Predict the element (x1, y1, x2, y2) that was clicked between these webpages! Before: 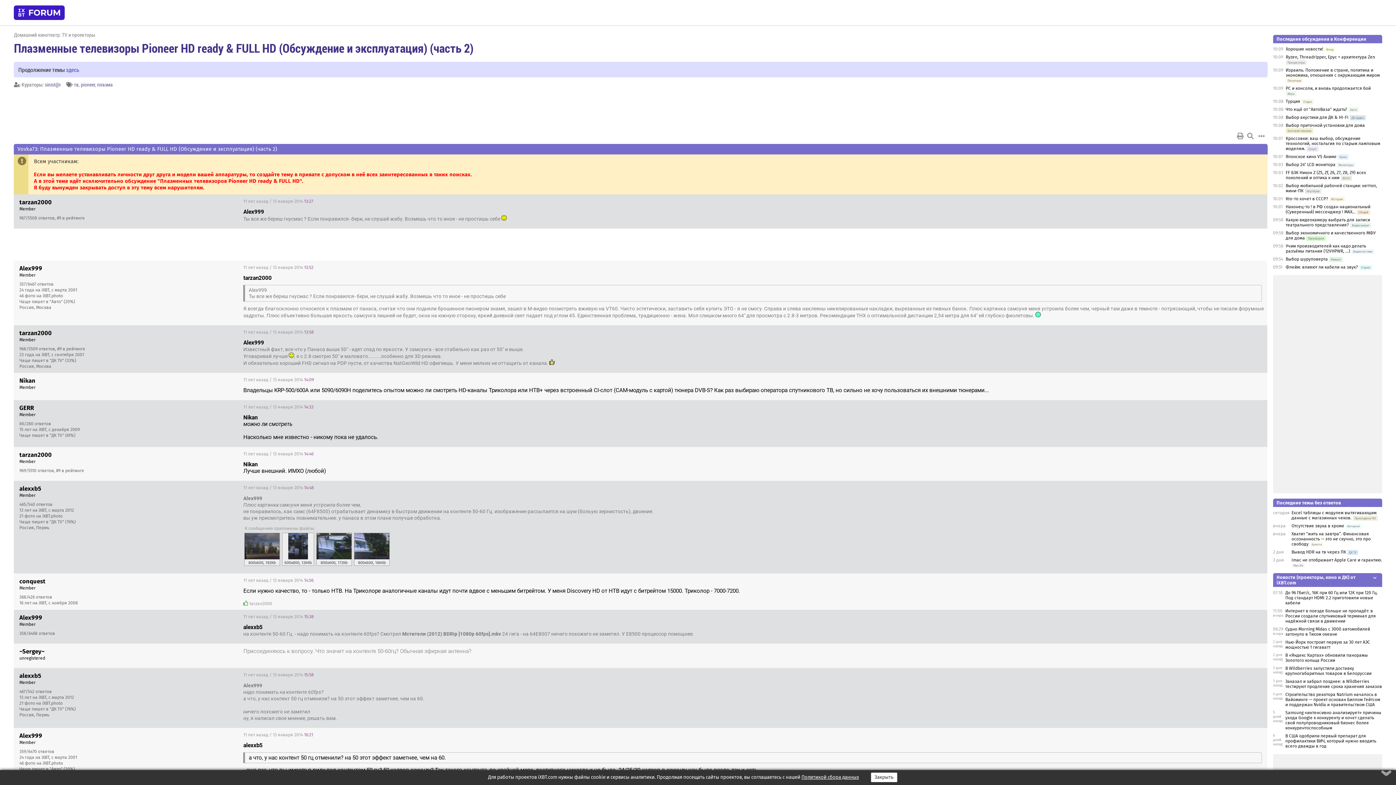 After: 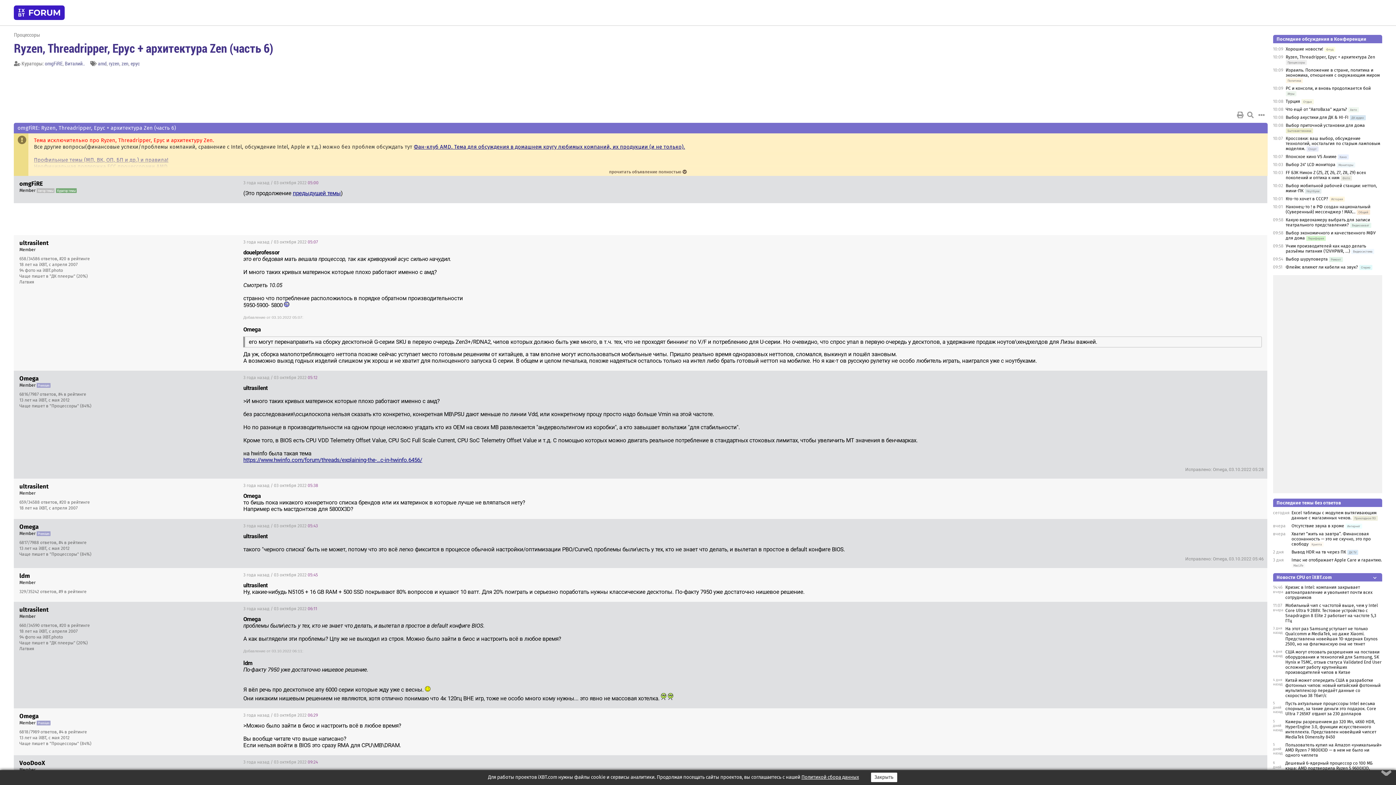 Action: label: Ryzen, Threadripper, Epyc + архитектура Zen bbox: (1286, 54, 1375, 59)